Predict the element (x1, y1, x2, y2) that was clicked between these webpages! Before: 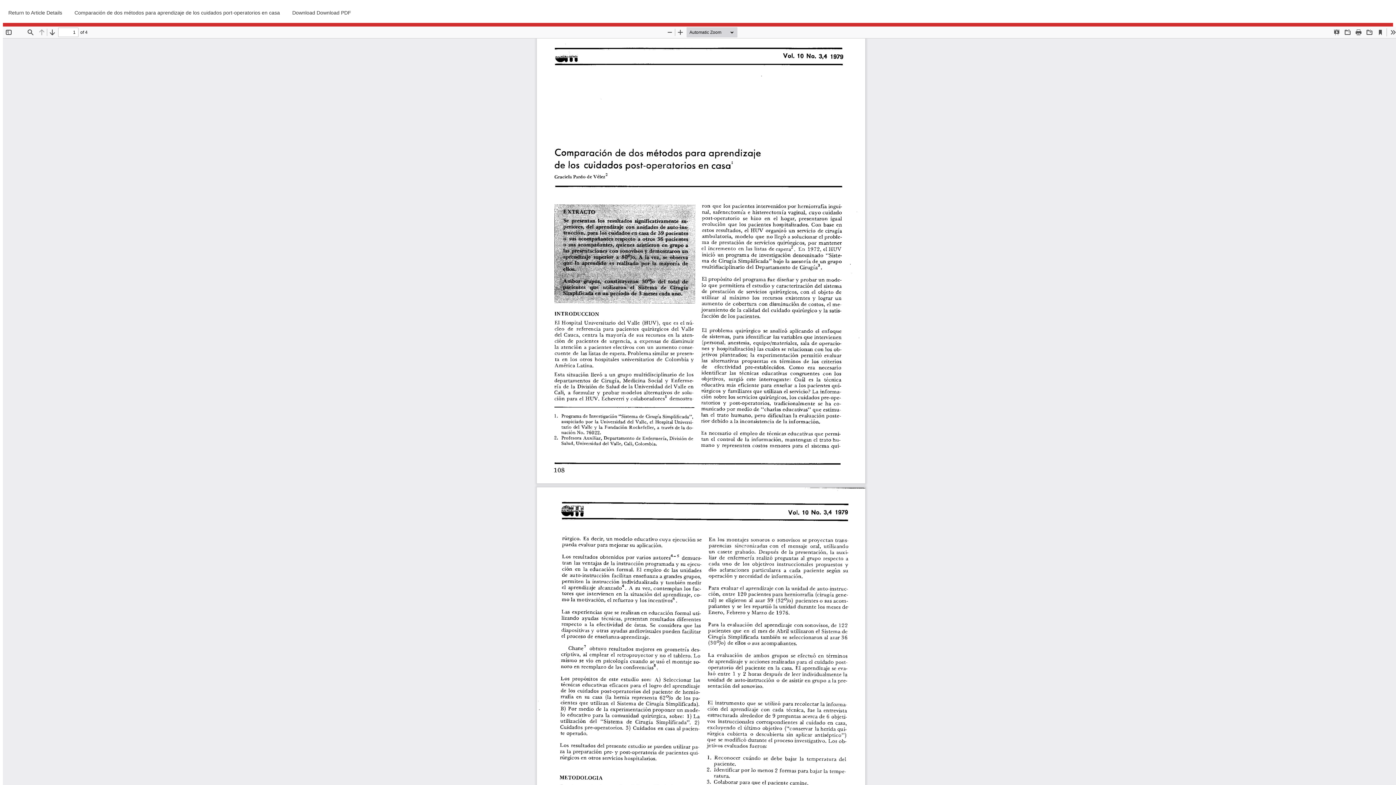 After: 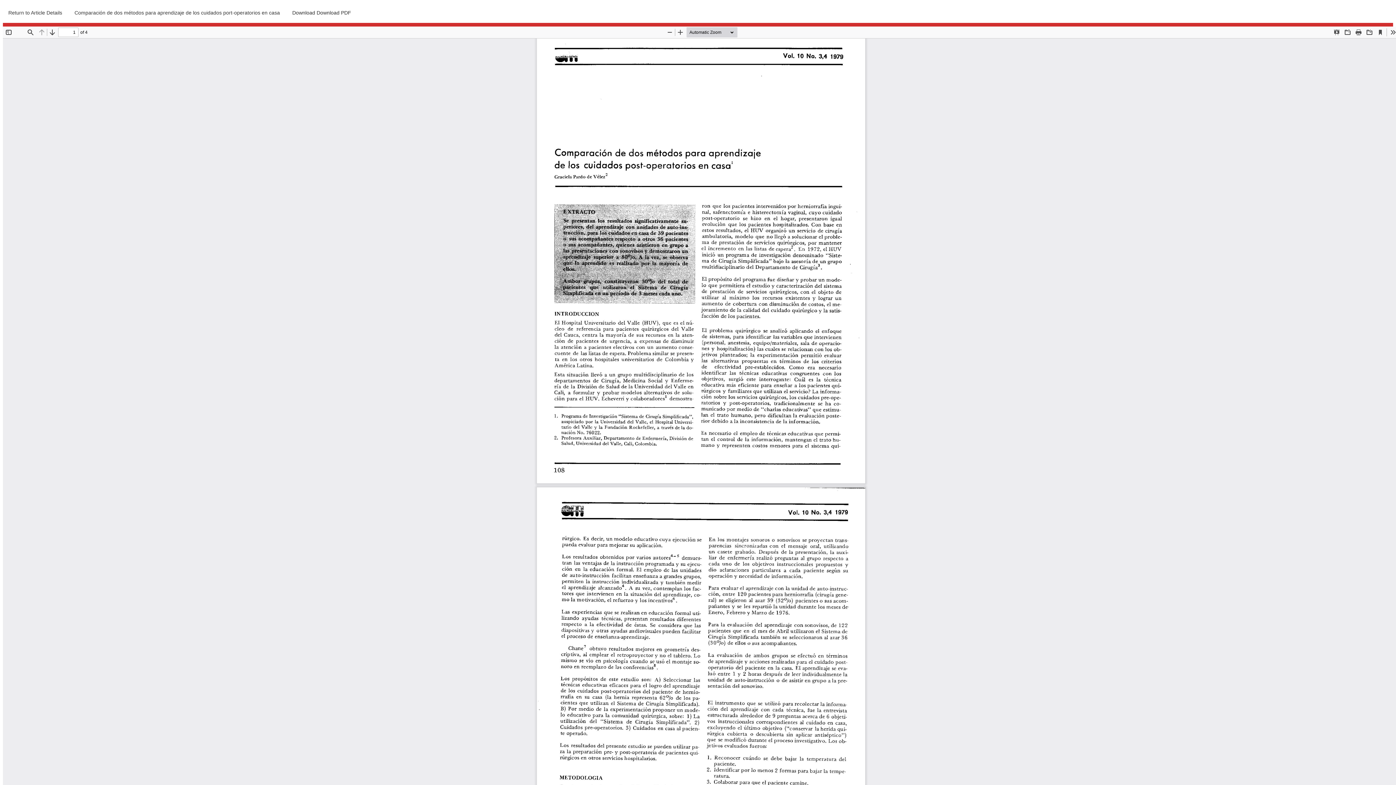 Action: bbox: (286, 2, 356, 22) label: Download Download PDF